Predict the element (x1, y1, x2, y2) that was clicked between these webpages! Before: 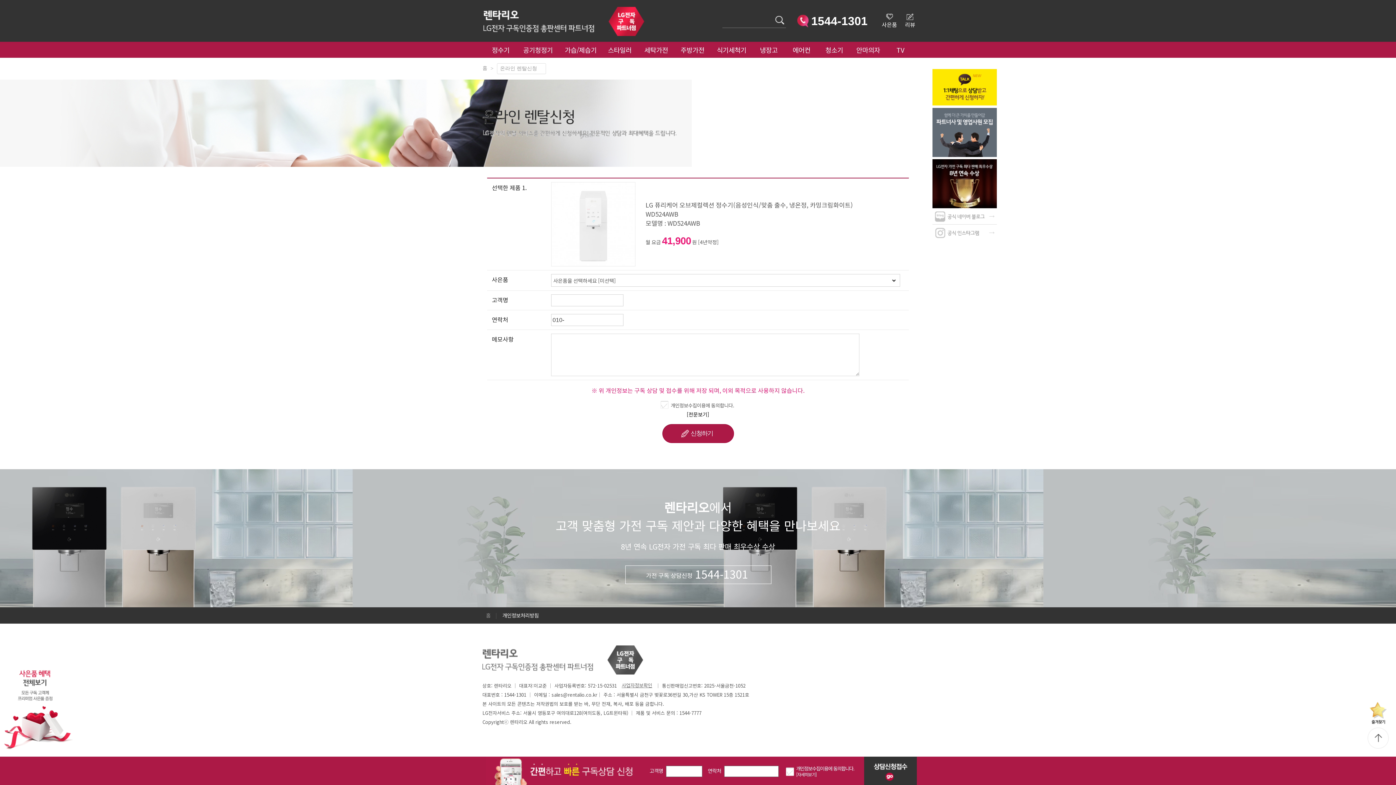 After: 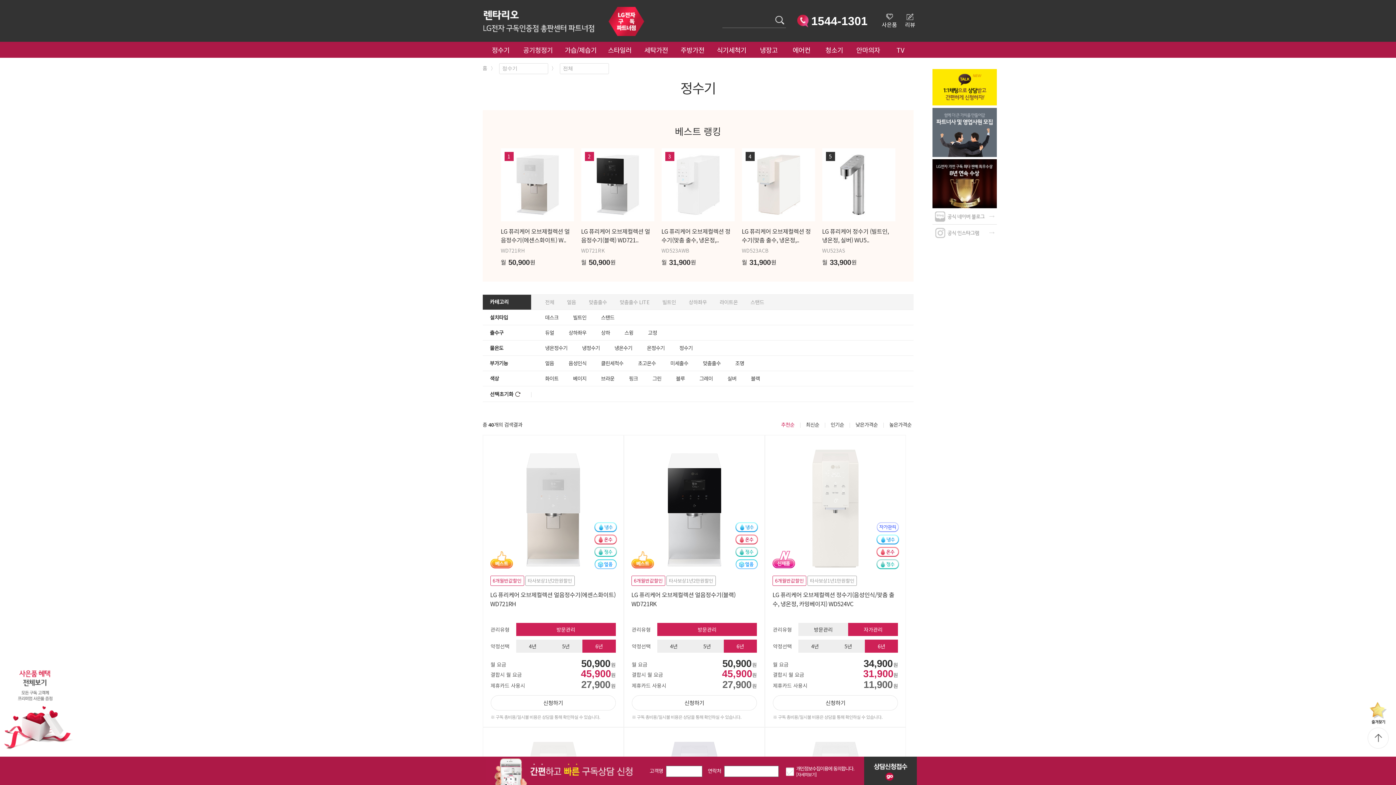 Action: label: 정수기 bbox: (492, 45, 509, 54)